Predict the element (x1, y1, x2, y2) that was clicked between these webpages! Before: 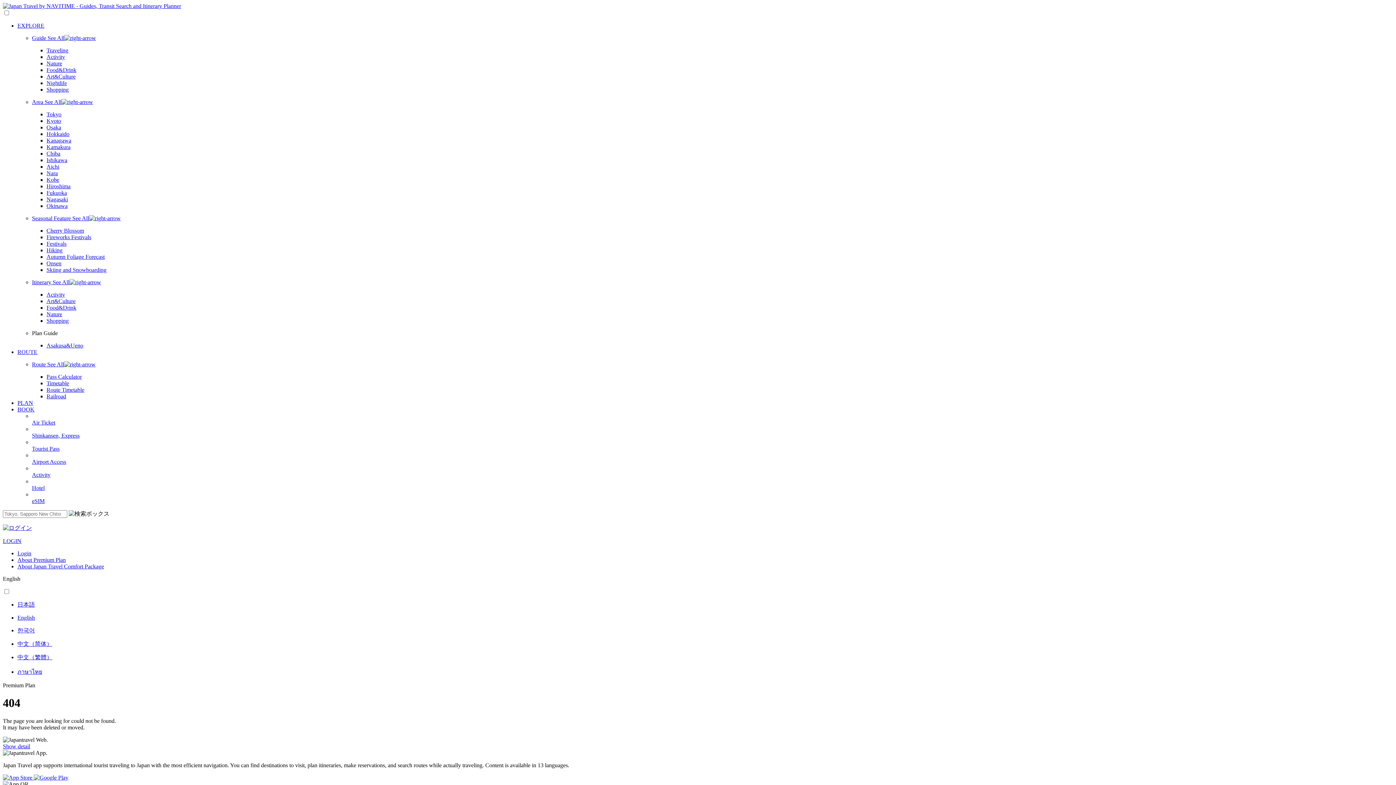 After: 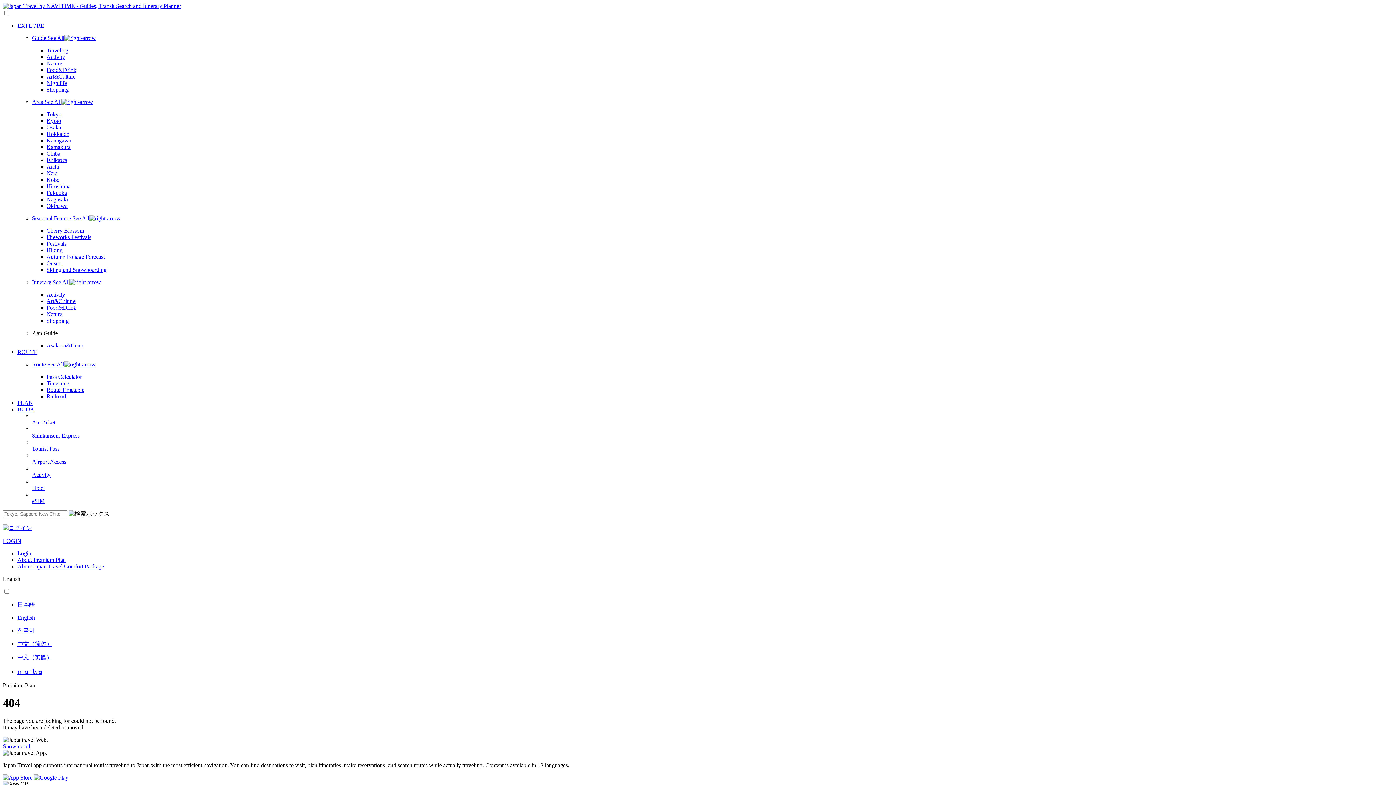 Action: label: About Premium Plan bbox: (17, 557, 65, 563)